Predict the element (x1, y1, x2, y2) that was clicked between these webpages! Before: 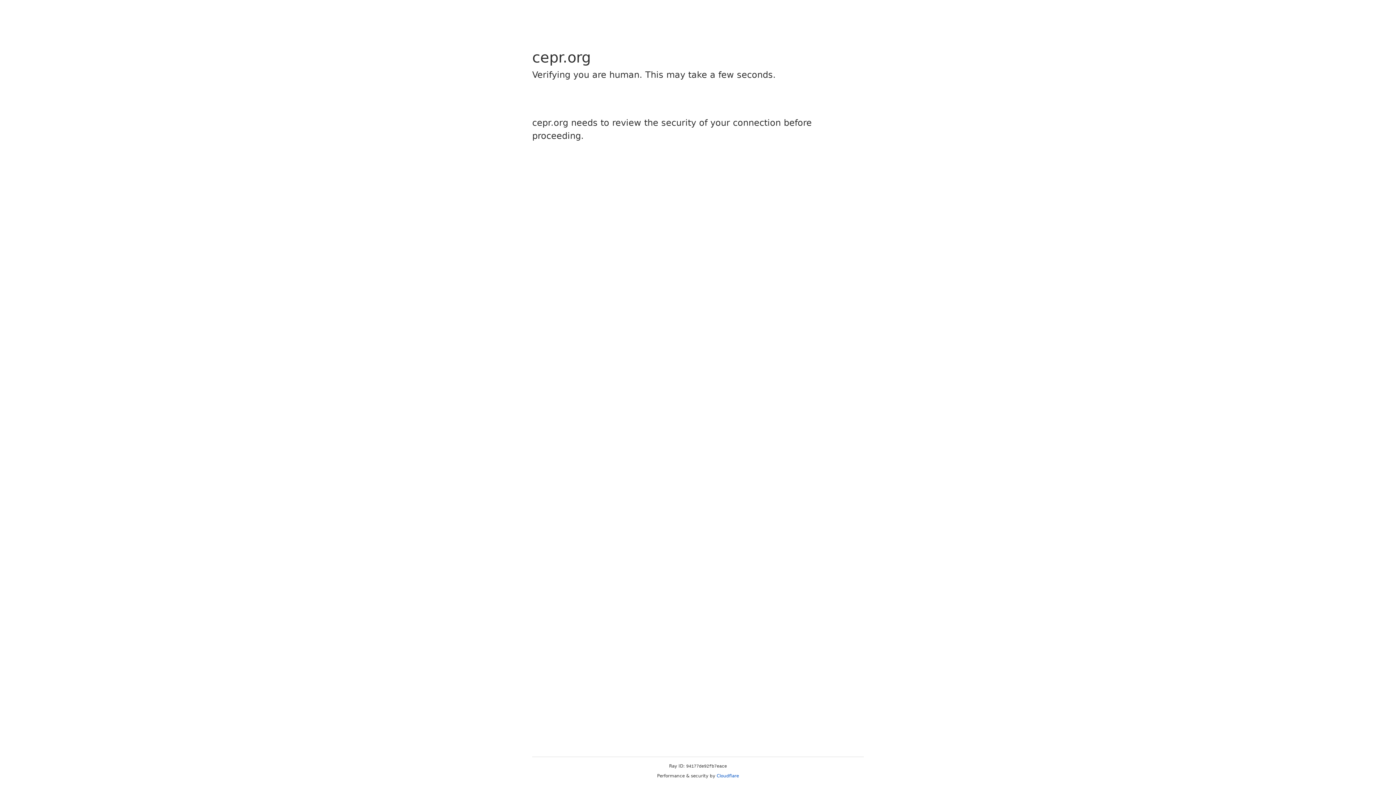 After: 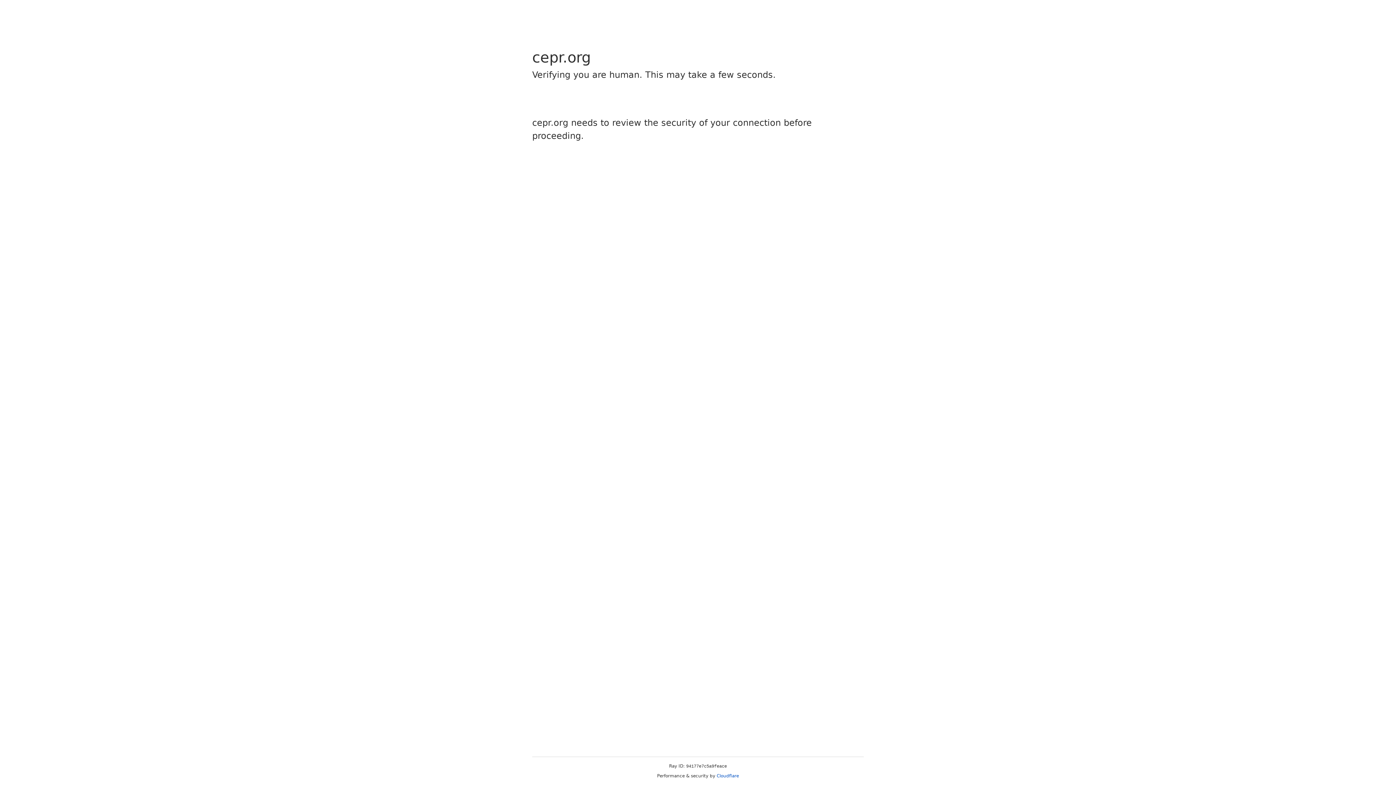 Action: bbox: (716, 773, 739, 778) label: Cloudflare